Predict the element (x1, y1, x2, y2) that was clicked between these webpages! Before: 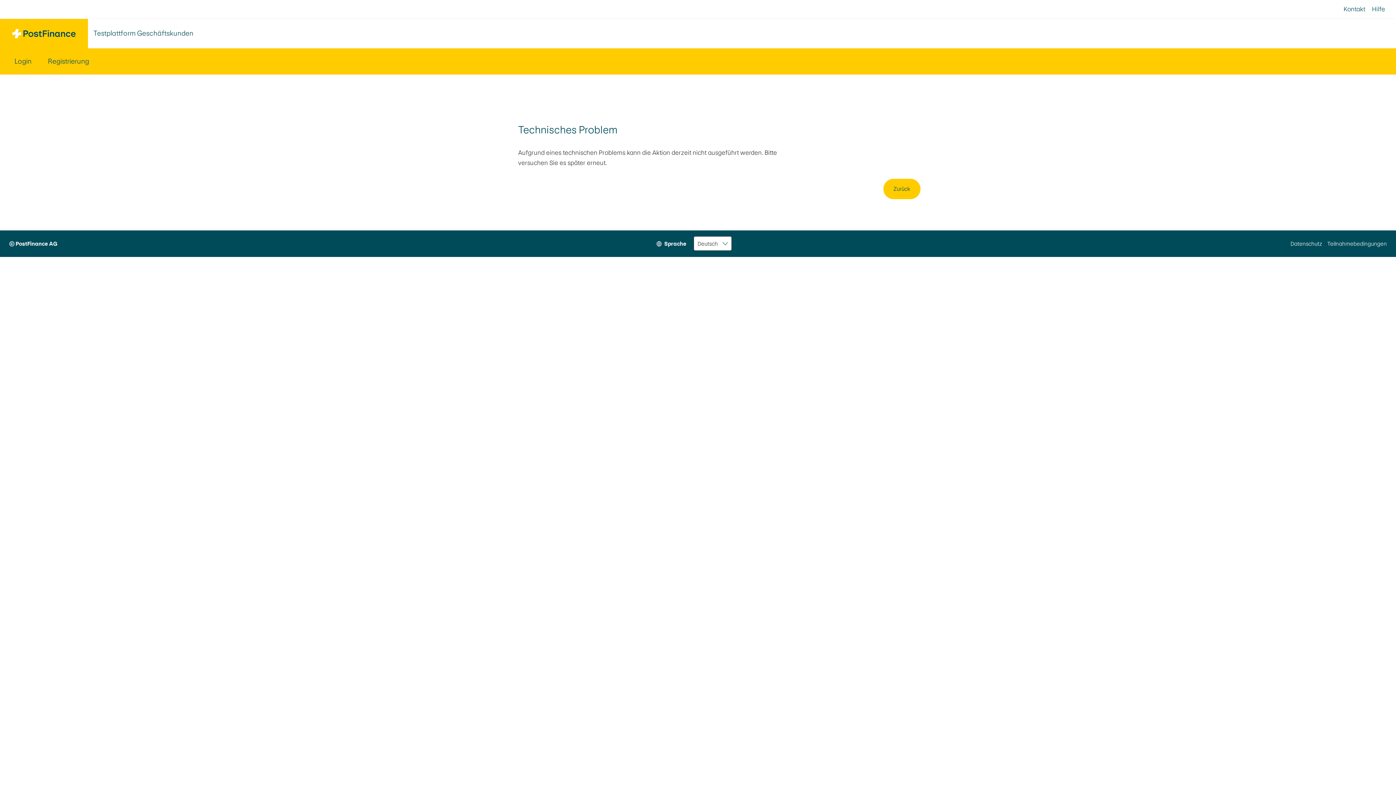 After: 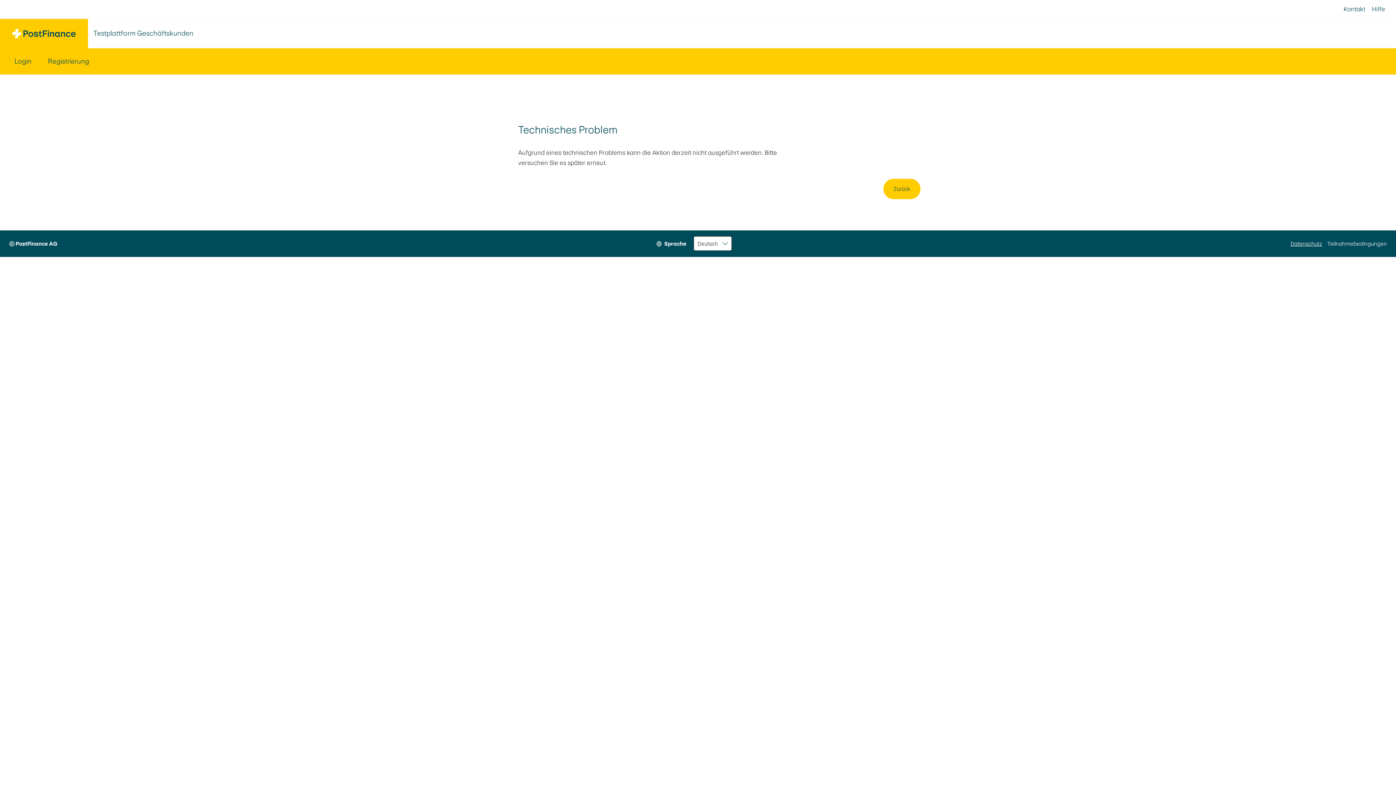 Action: label: Datenschutz bbox: (1290, 230, 1322, 257)